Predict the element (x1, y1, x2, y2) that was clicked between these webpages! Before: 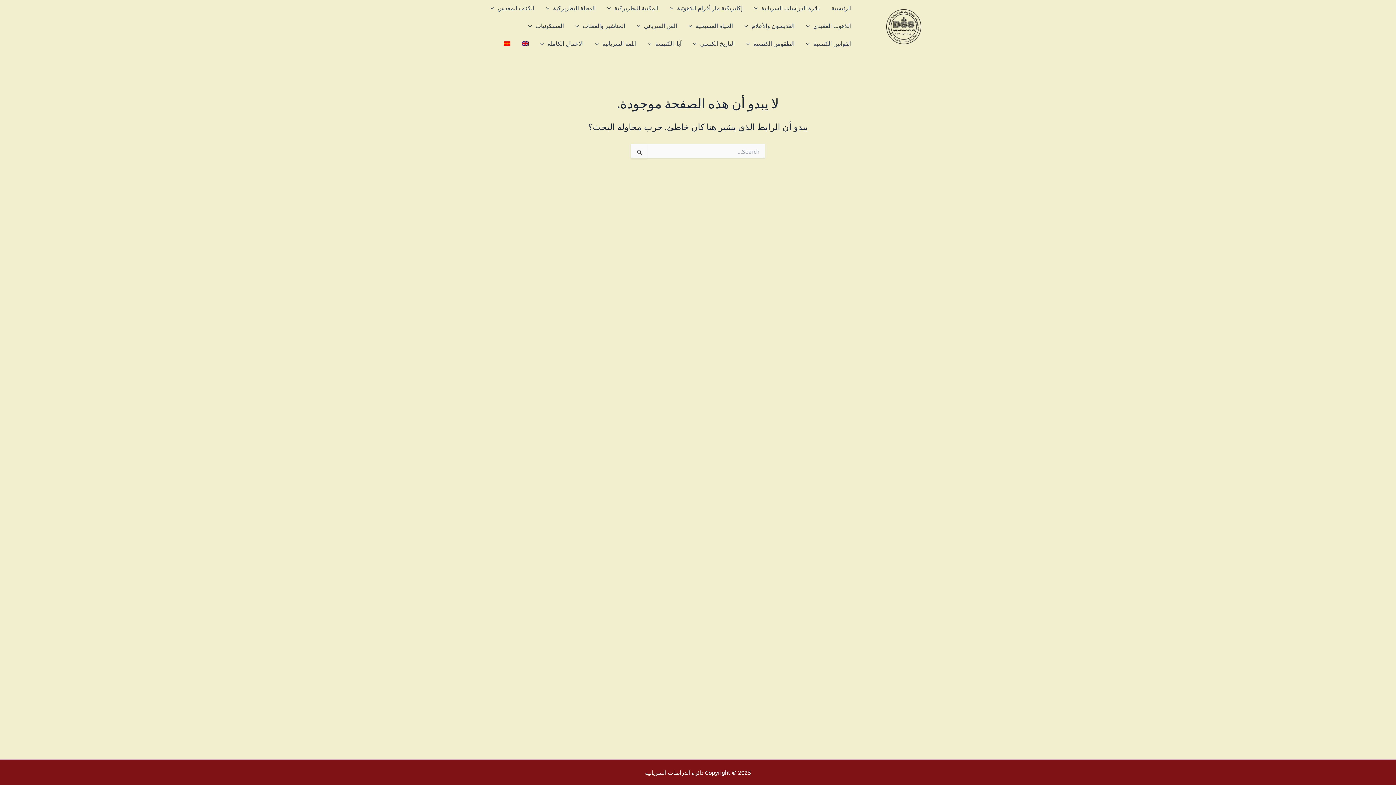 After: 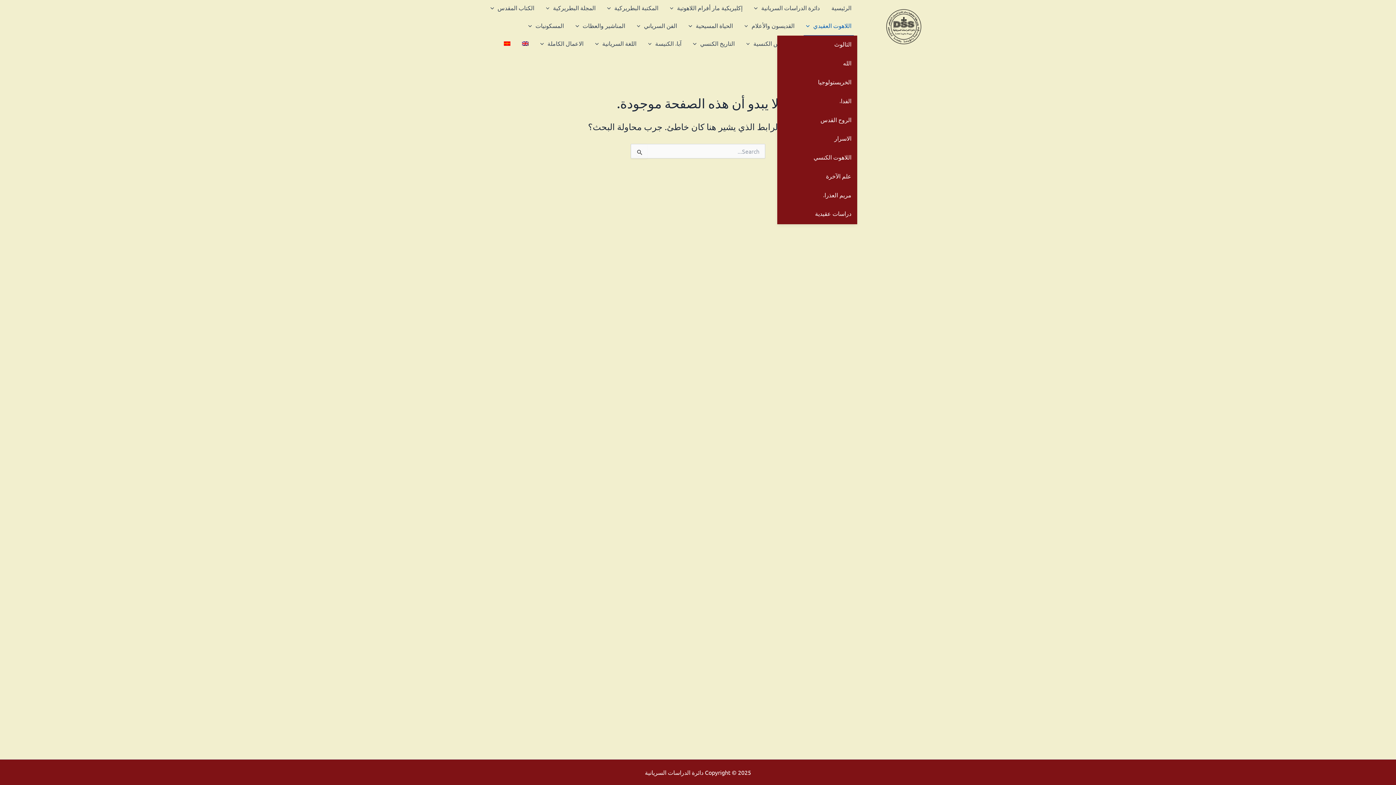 Action: label: اللاهوت العقيدي bbox: (800, 17, 857, 35)